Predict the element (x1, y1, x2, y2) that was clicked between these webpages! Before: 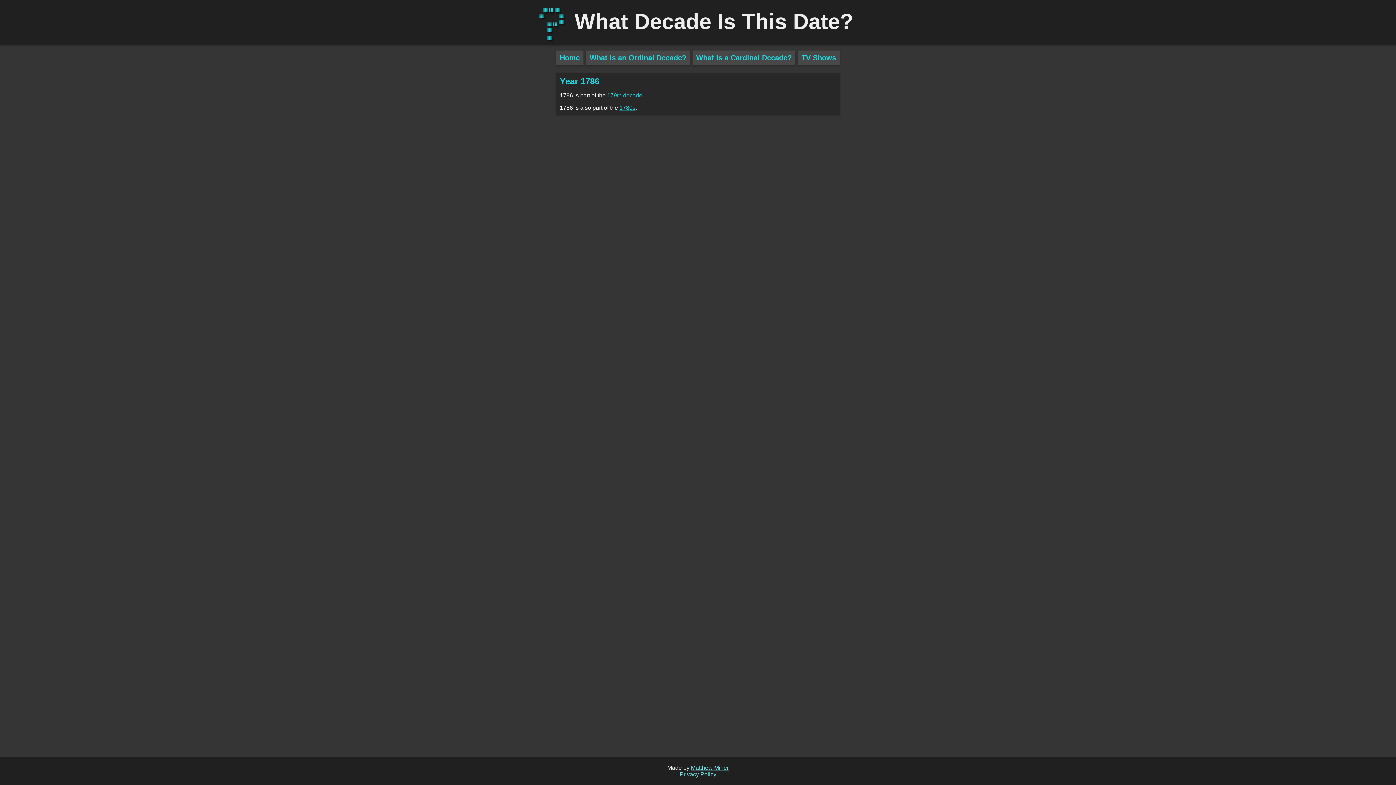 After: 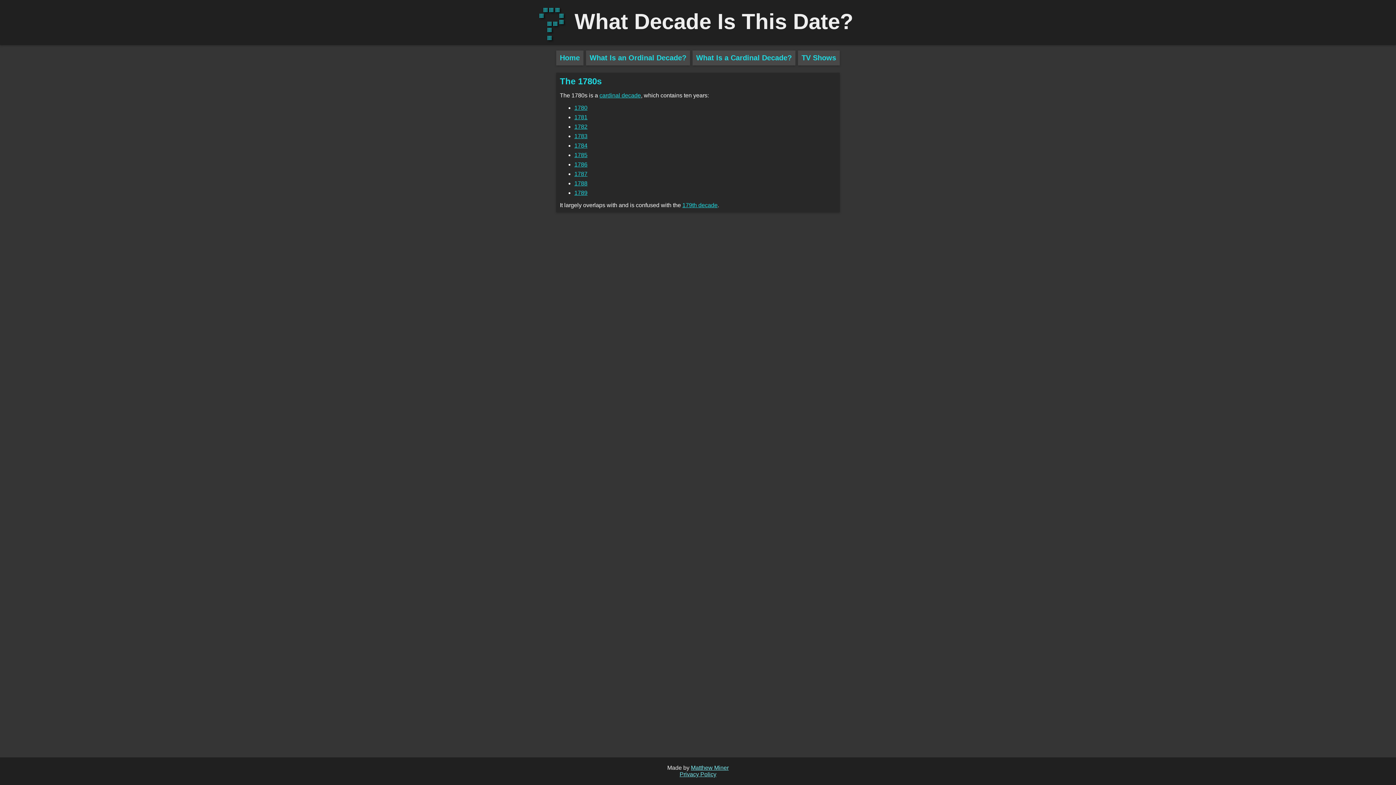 Action: label: 1780s bbox: (619, 104, 635, 110)